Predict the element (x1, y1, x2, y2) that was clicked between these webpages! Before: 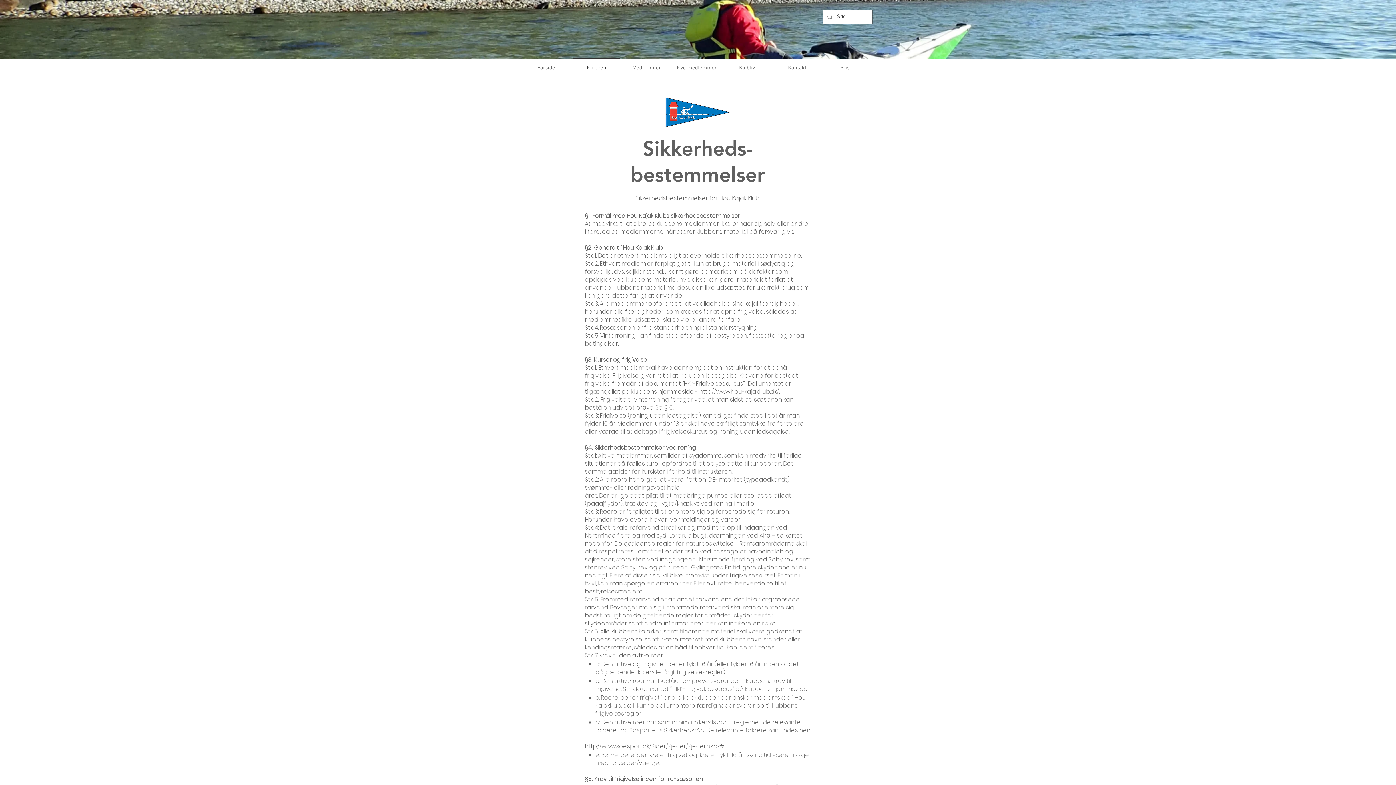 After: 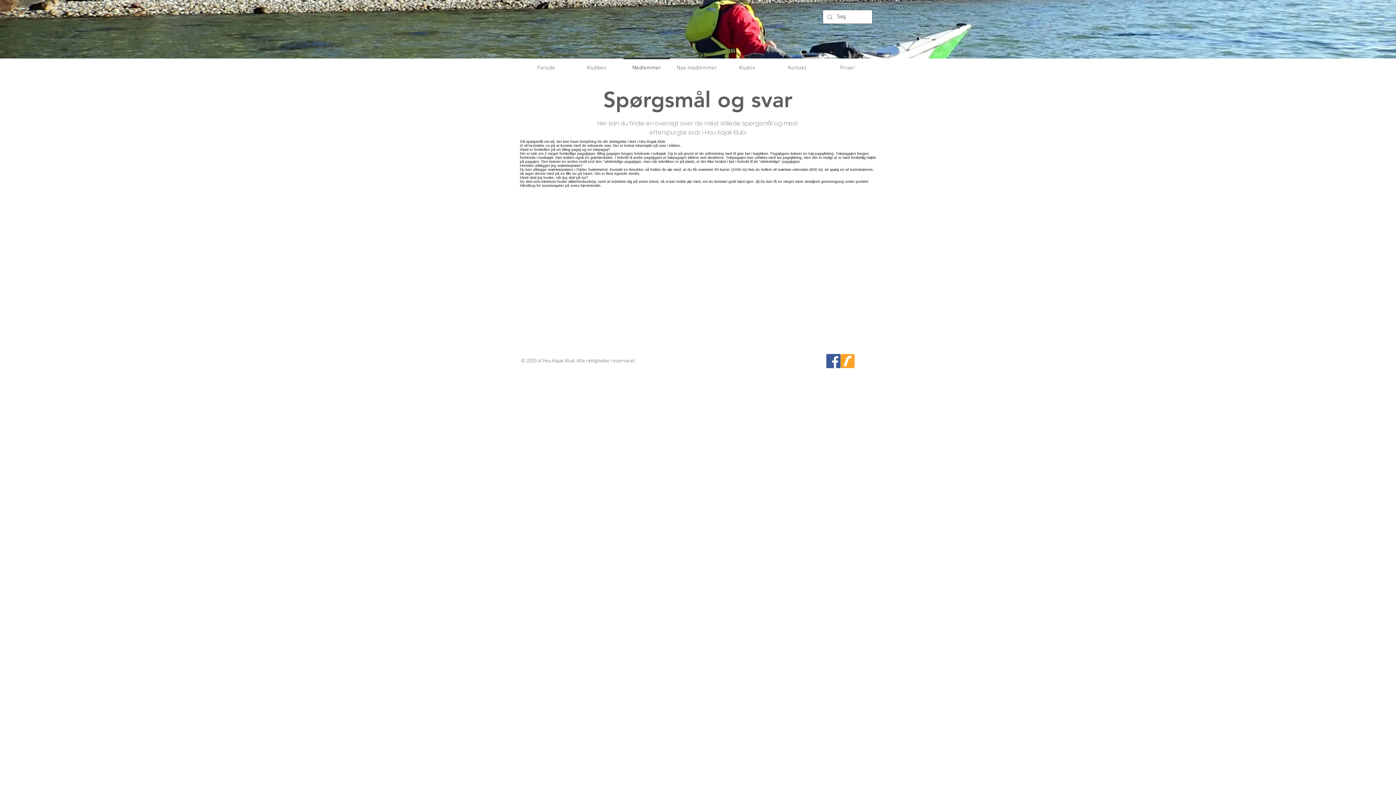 Action: label: Medlemmer bbox: (621, 57, 672, 72)